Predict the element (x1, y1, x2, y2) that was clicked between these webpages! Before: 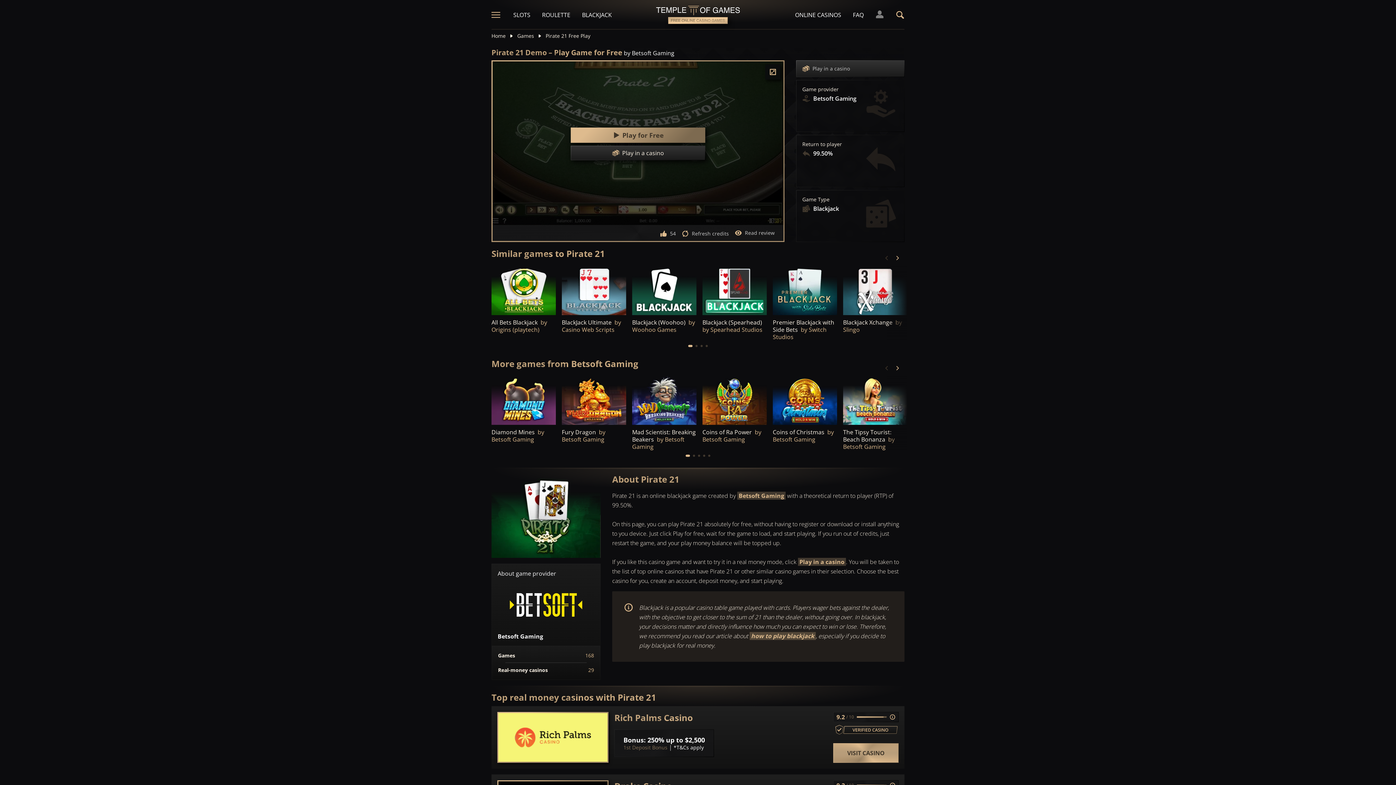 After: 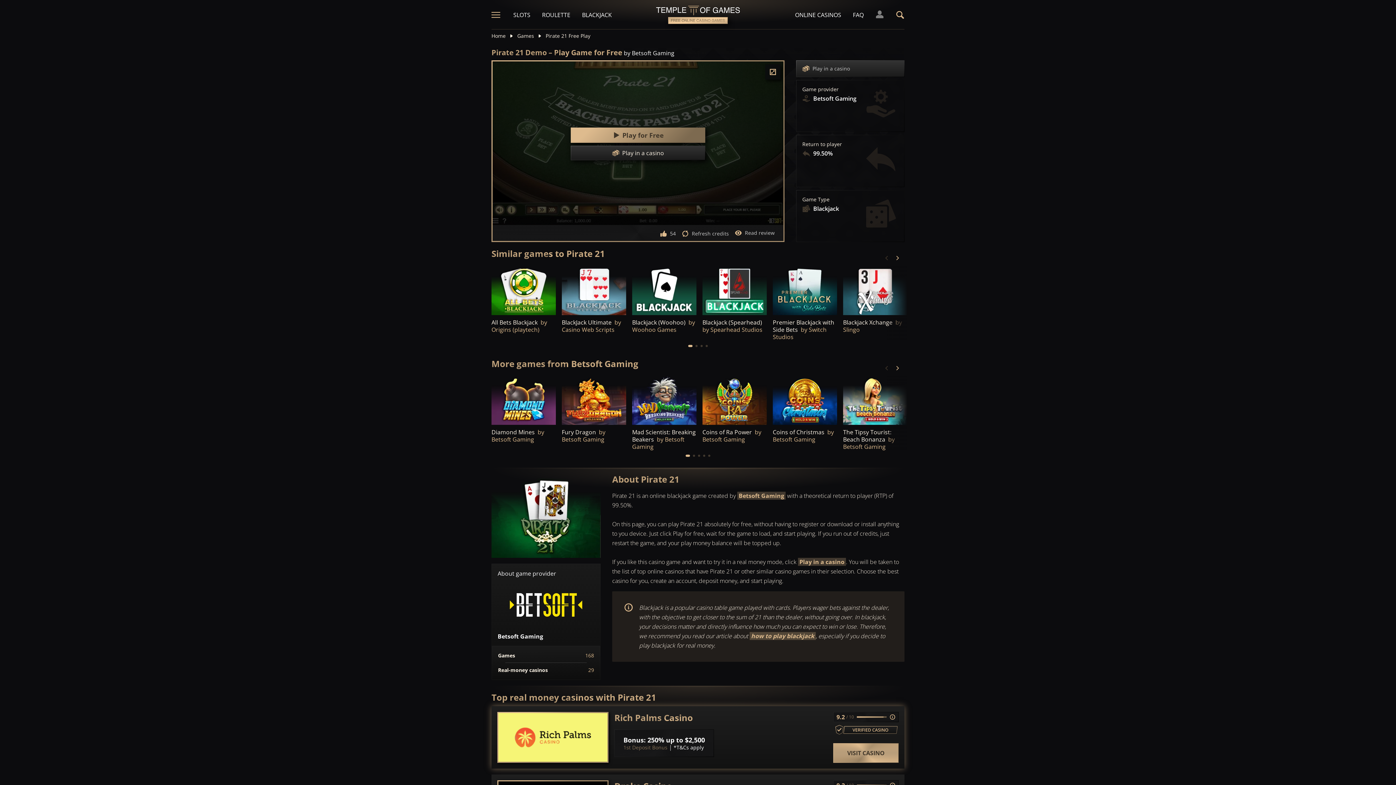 Action: bbox: (497, 712, 608, 763)